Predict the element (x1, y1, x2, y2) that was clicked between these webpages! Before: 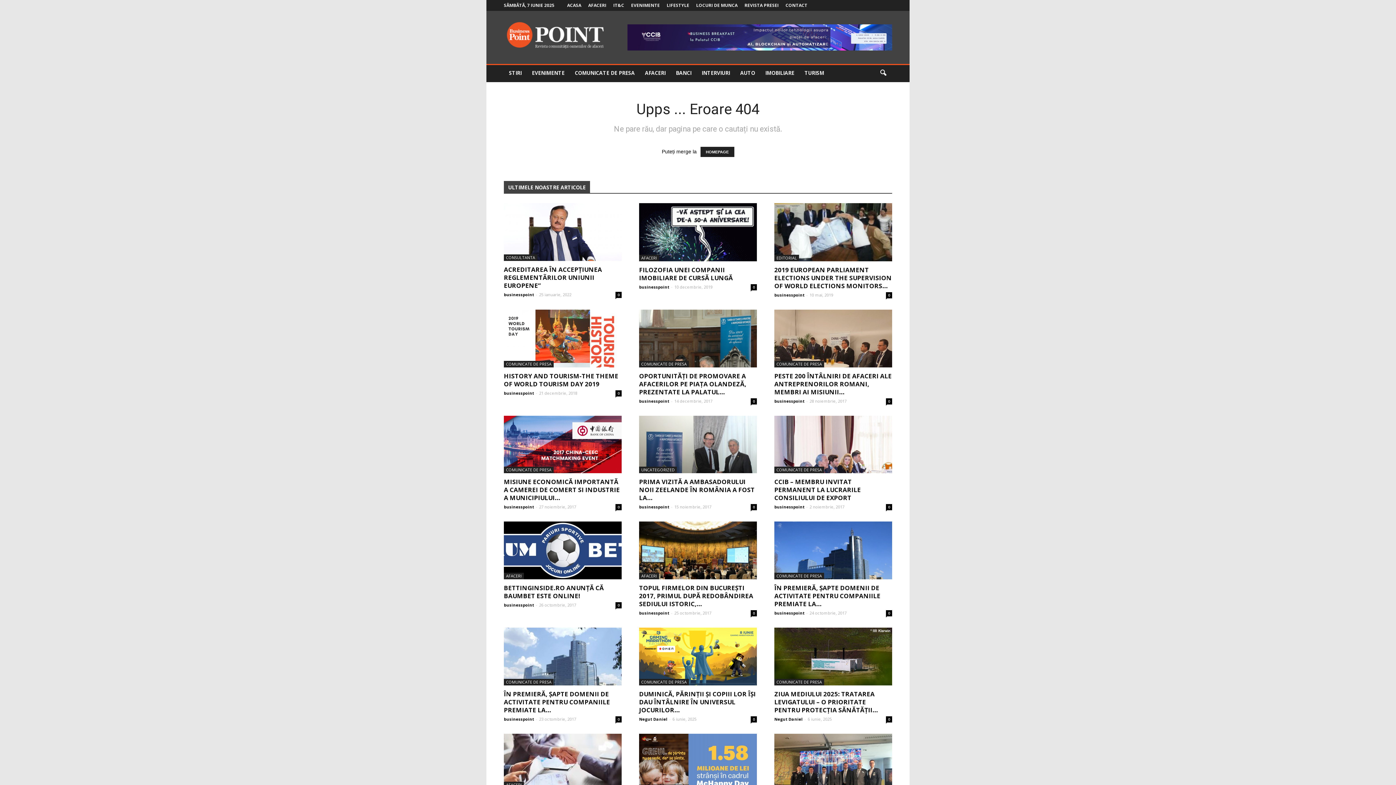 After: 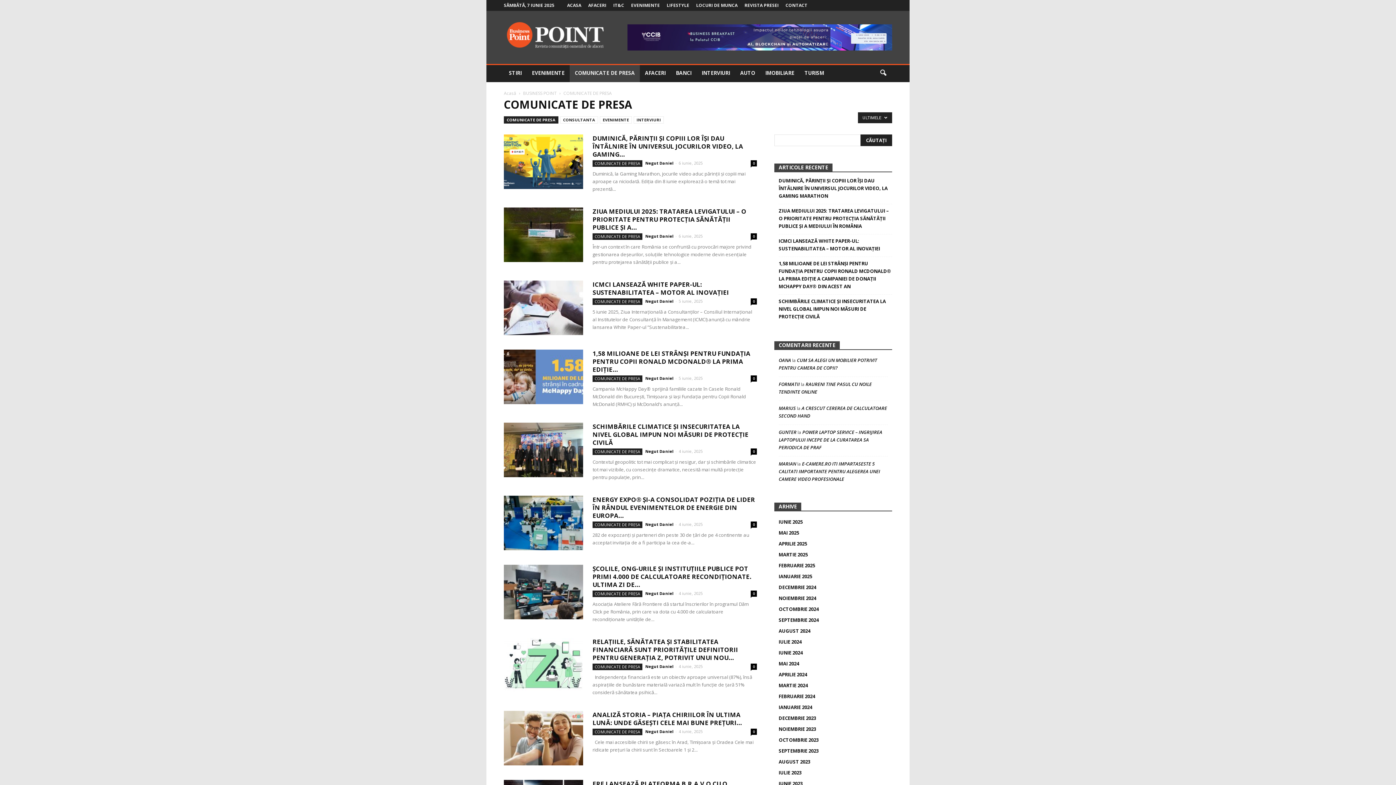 Action: label: COMUNICATE DE PRESA bbox: (504, 467, 553, 473)